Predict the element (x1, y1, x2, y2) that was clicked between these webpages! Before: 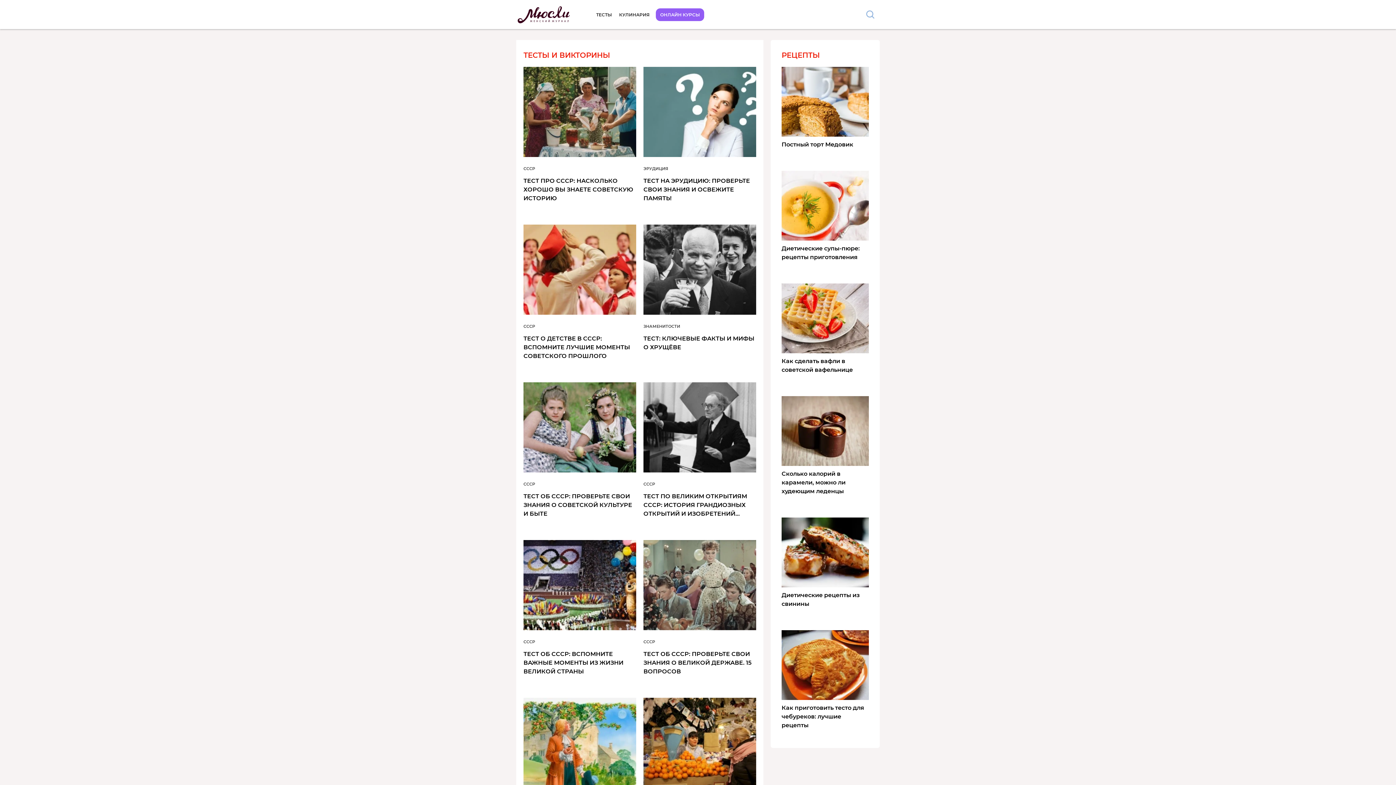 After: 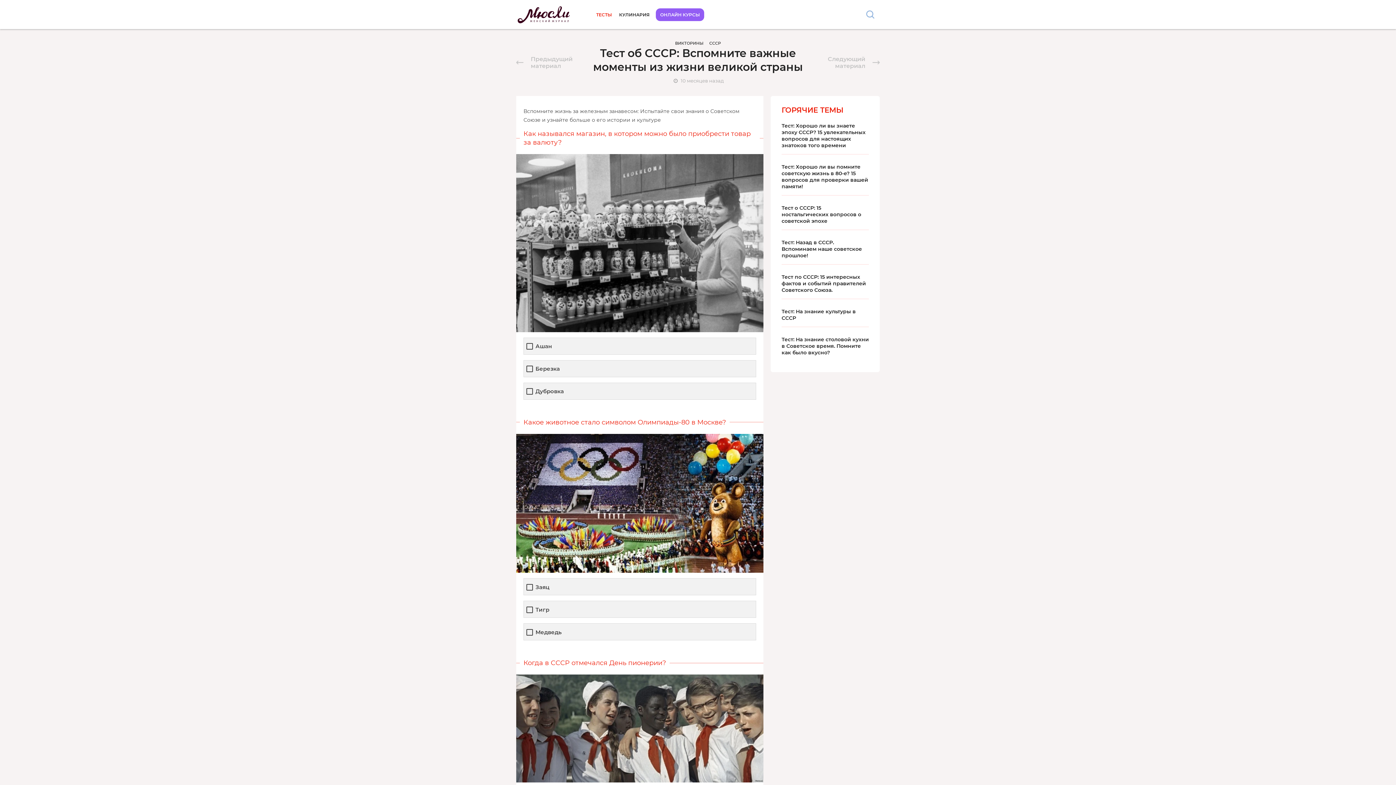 Action: label: ТЕСТ ОБ СССР: ВСПОМНИТЕ ВАЖНЫЕ МОМЕНТЫ ИЗ ЖИЗНИ ВЕЛИКОЙ СТРАНЫ bbox: (523, 650, 636, 676)